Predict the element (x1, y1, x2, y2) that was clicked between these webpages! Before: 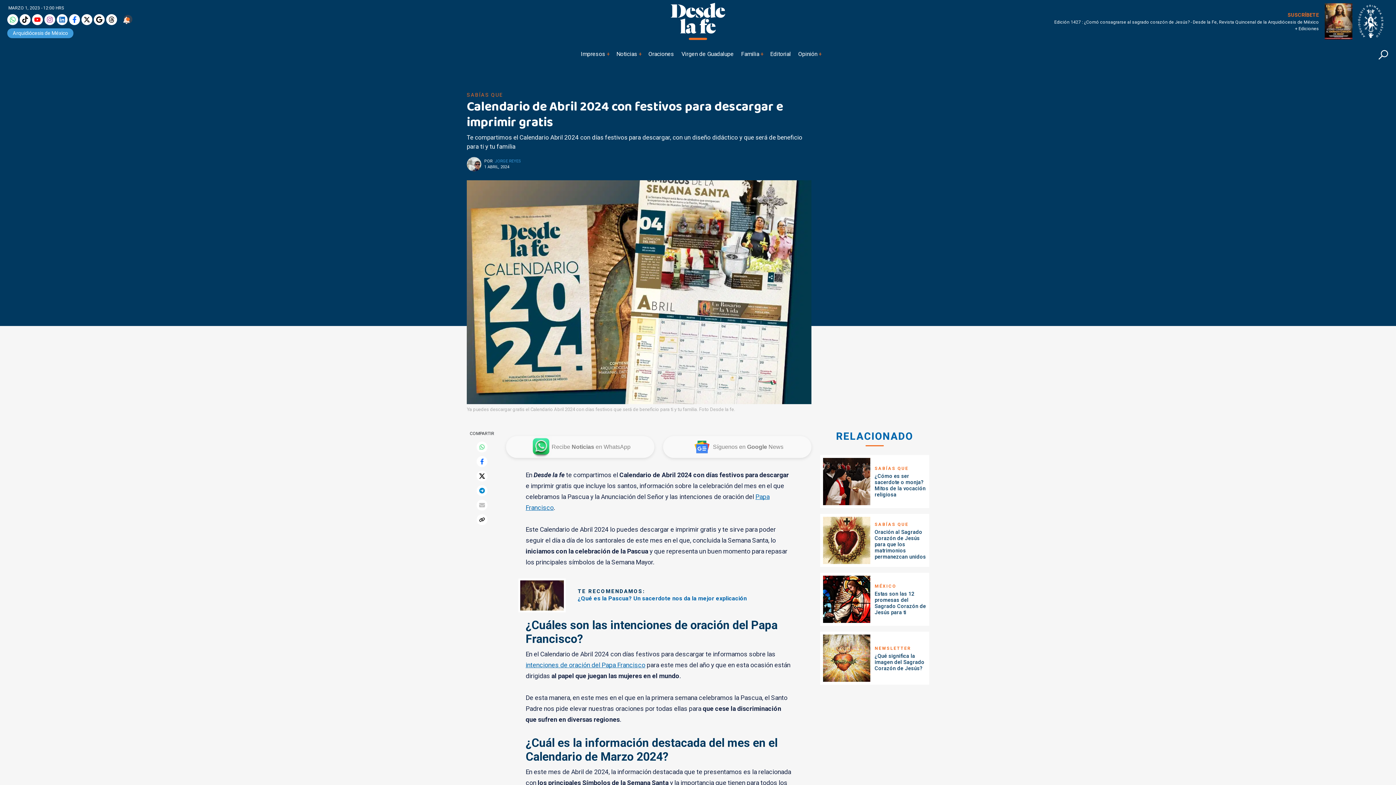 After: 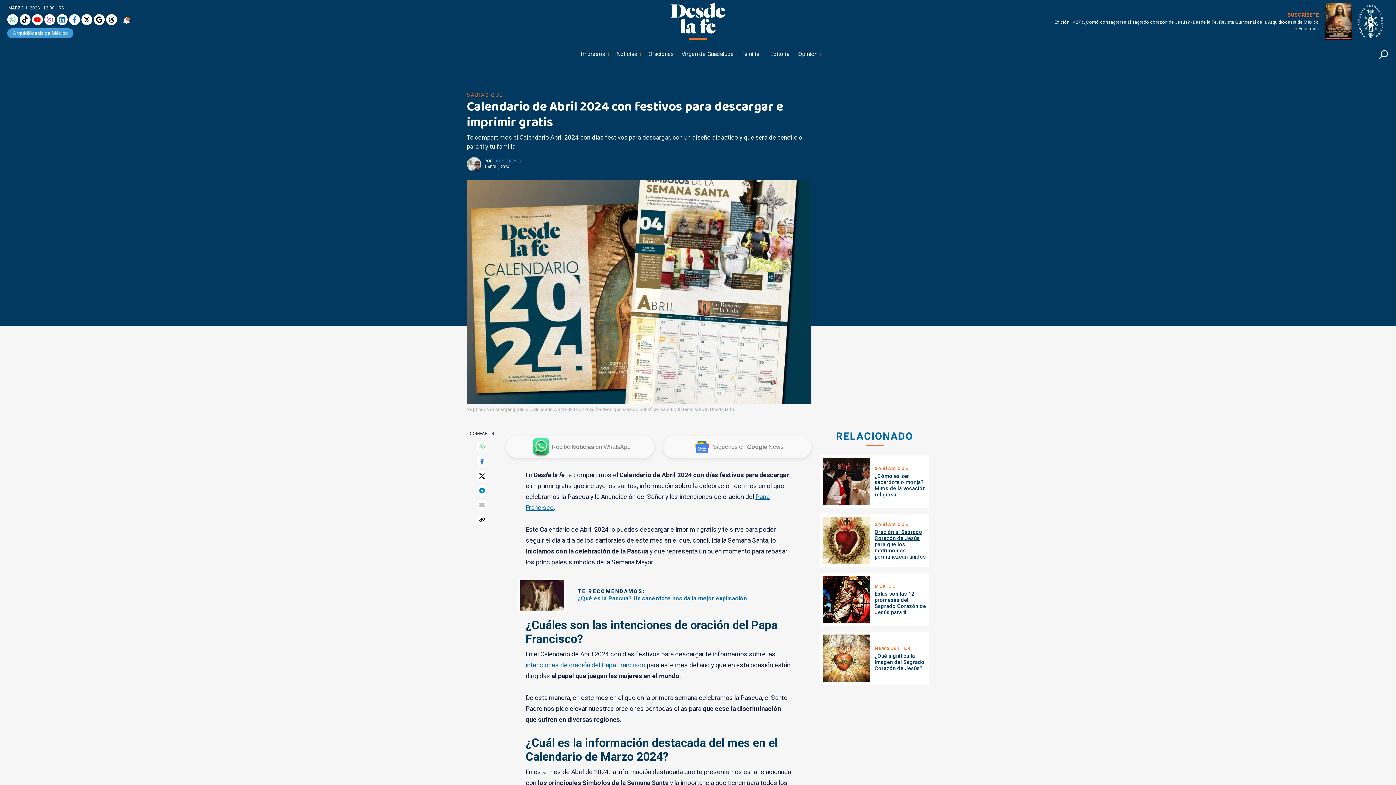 Action: bbox: (874, 529, 926, 560) label: Oración al Sagrado Corazón de Jesús para que los matrimonios permanezcan unidos